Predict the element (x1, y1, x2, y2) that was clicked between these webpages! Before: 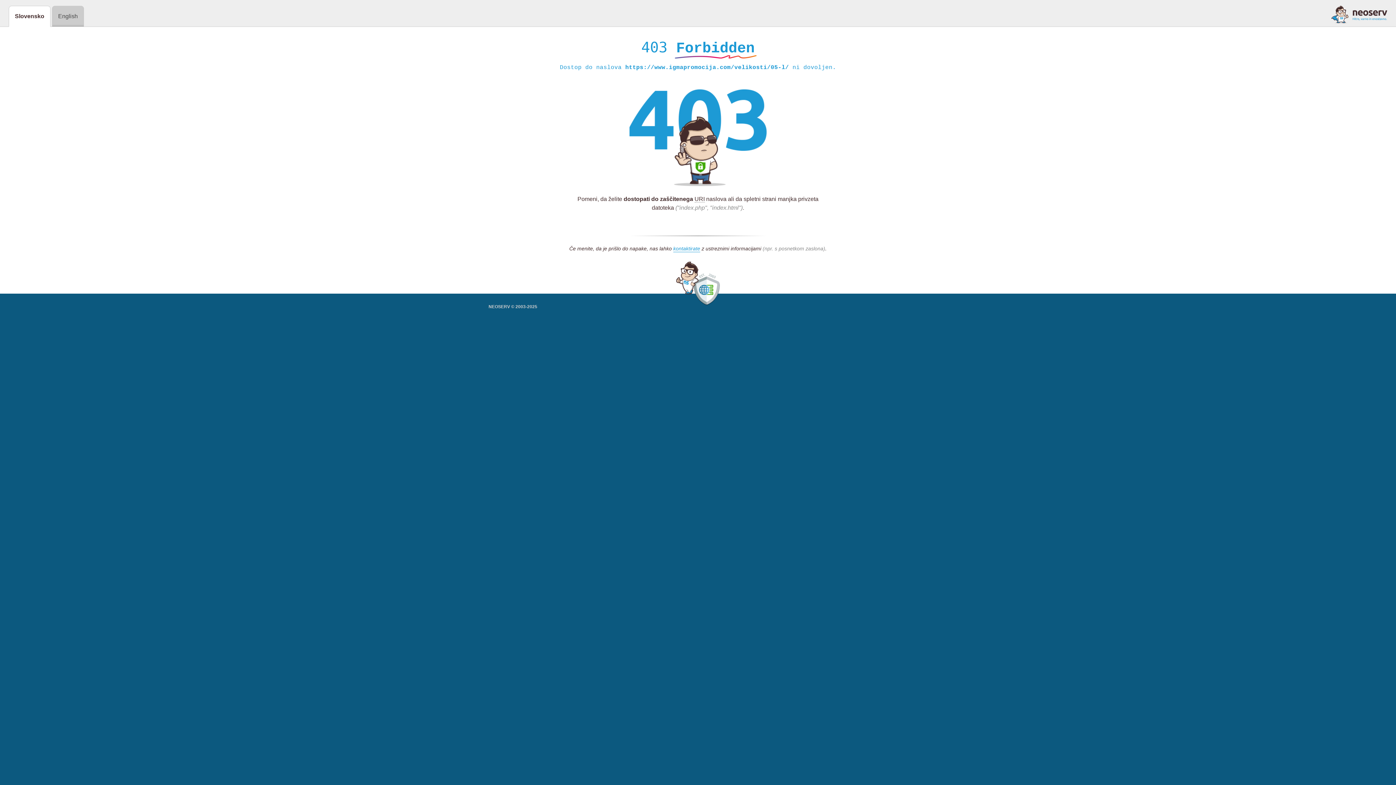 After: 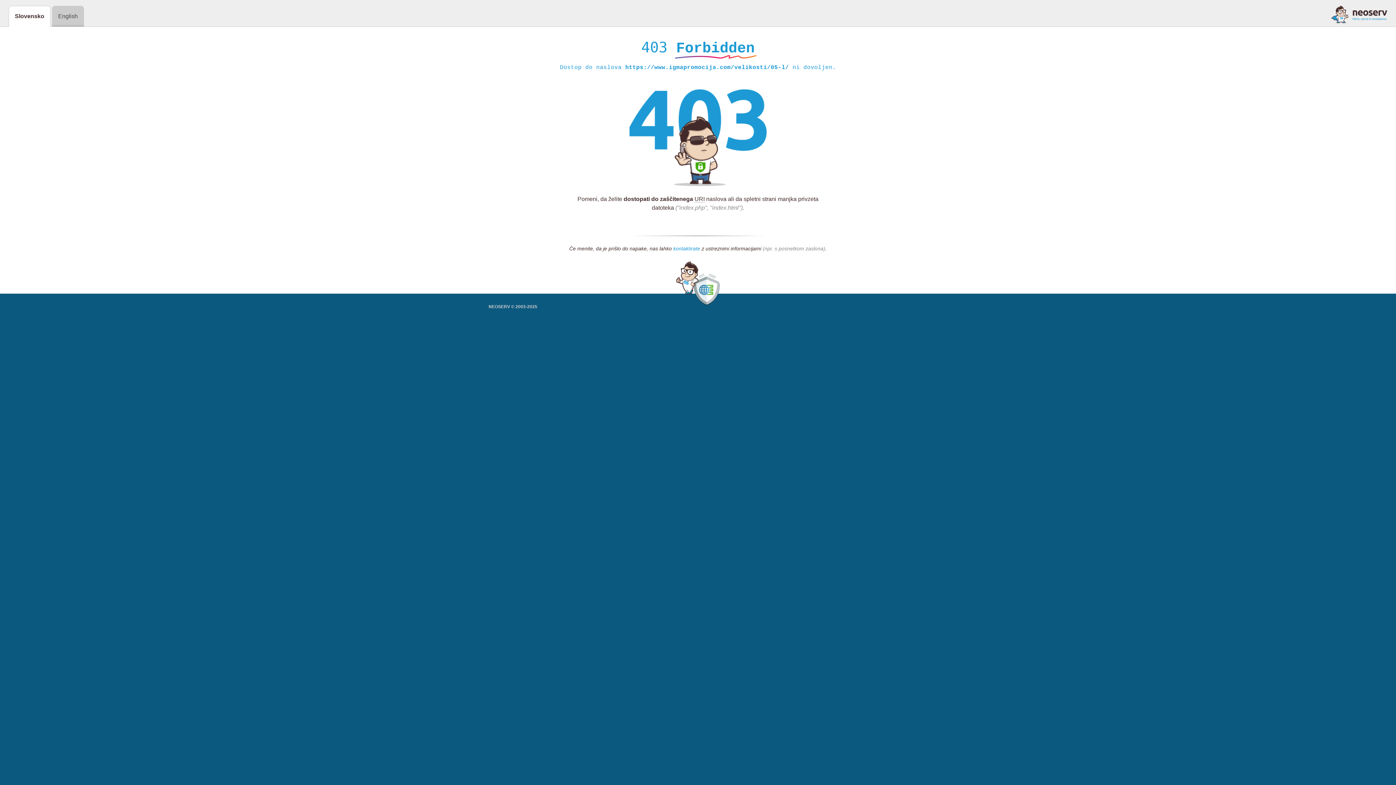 Action: label: kontaktirate bbox: (673, 245, 700, 252)